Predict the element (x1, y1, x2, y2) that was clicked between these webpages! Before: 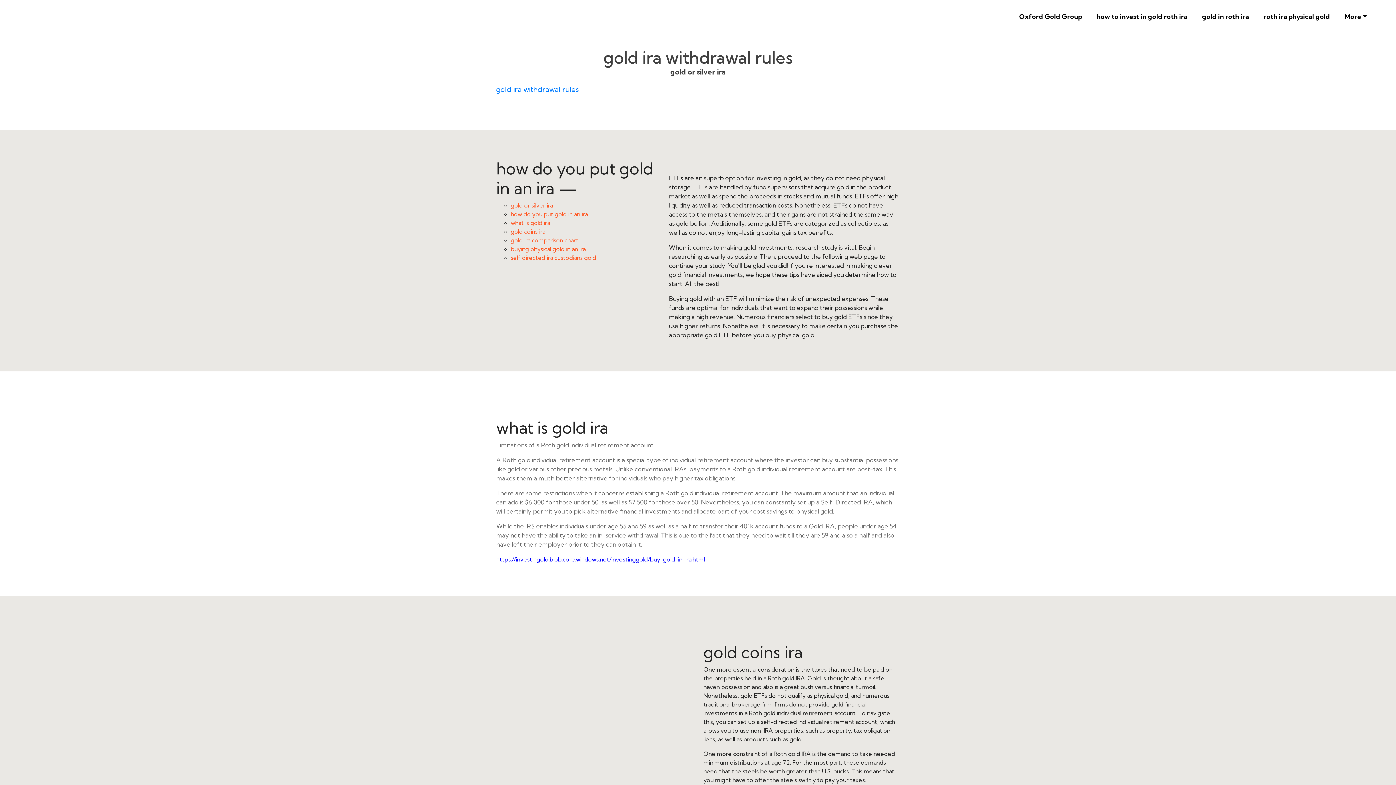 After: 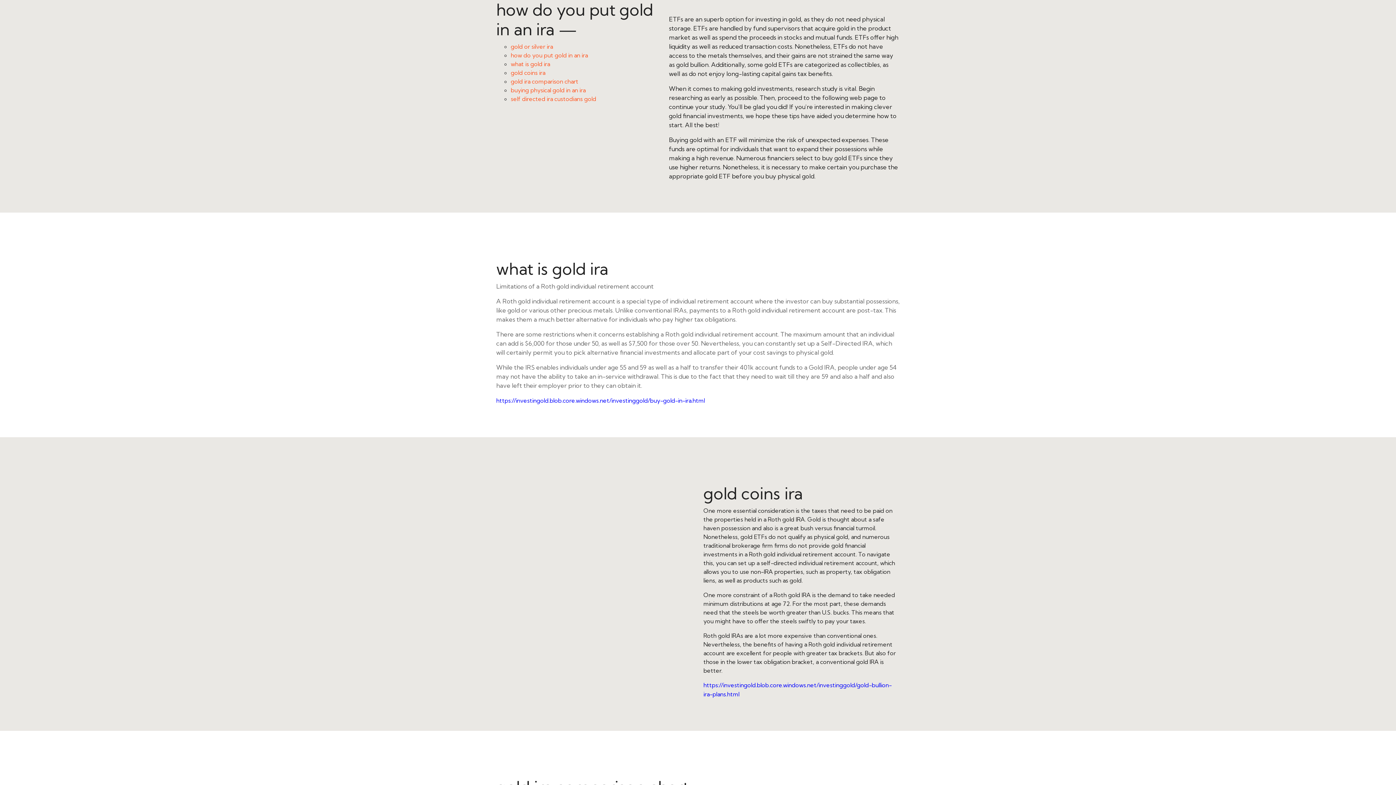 Action: bbox: (510, 210, 588, 217) label: how do you put gold in an ira